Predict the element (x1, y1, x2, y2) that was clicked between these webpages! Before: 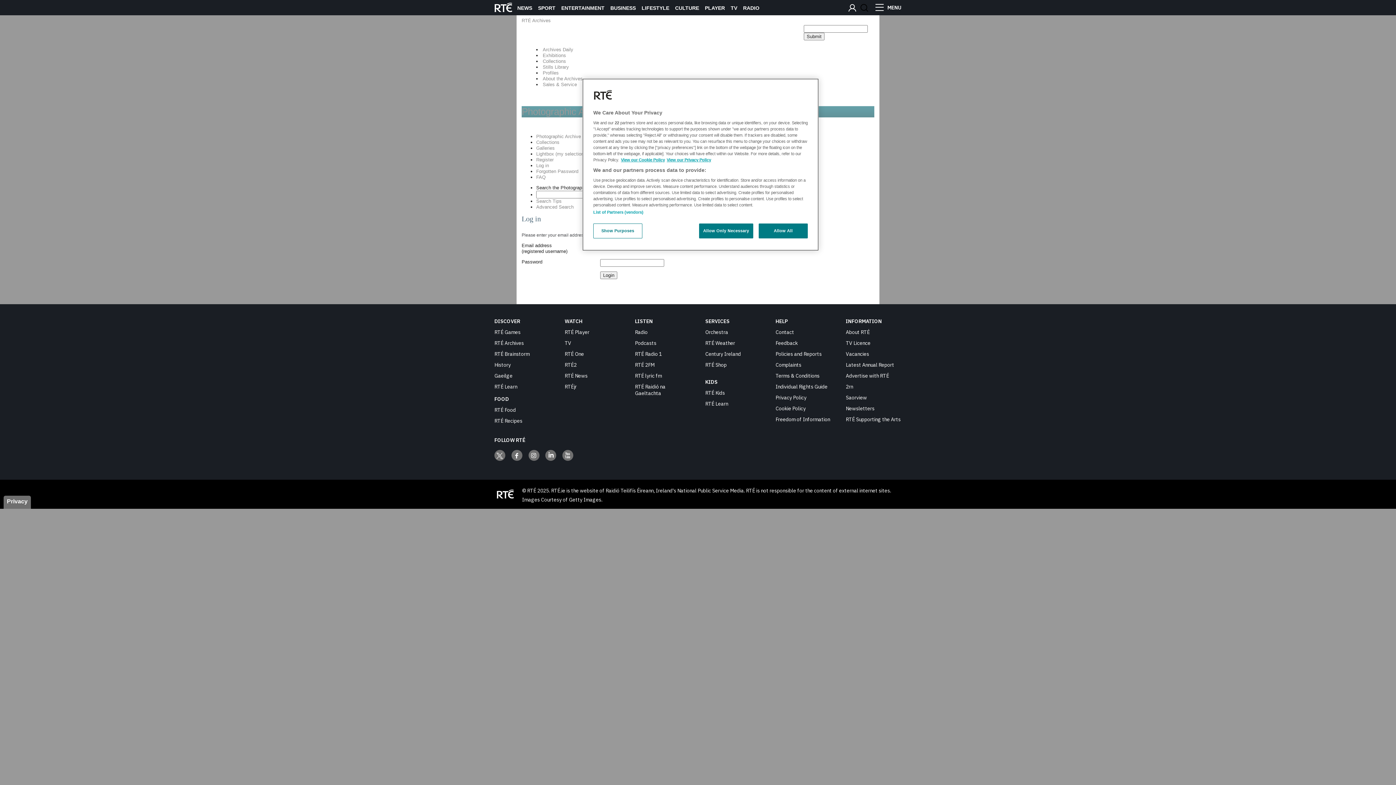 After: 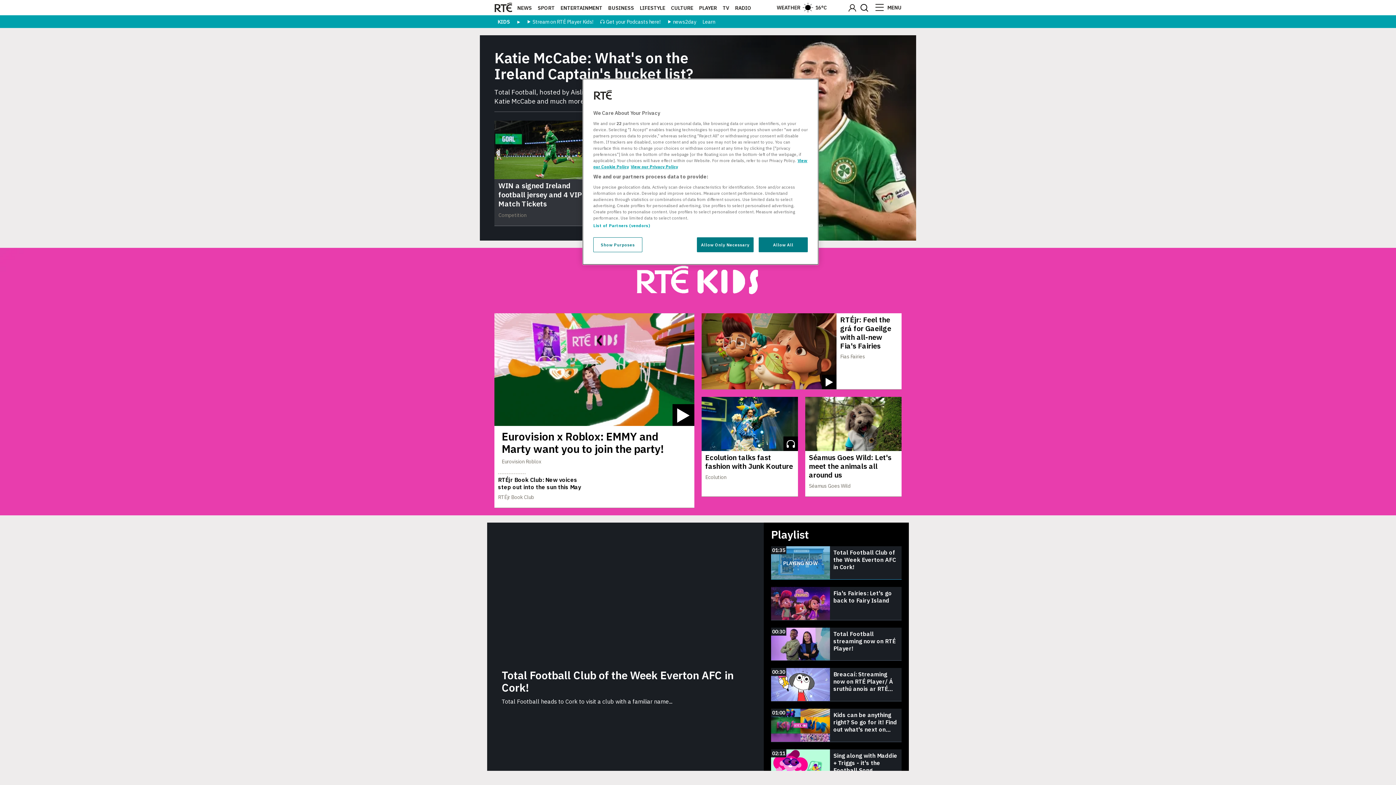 Action: bbox: (705, 389, 725, 396) label: RTÉ Kids